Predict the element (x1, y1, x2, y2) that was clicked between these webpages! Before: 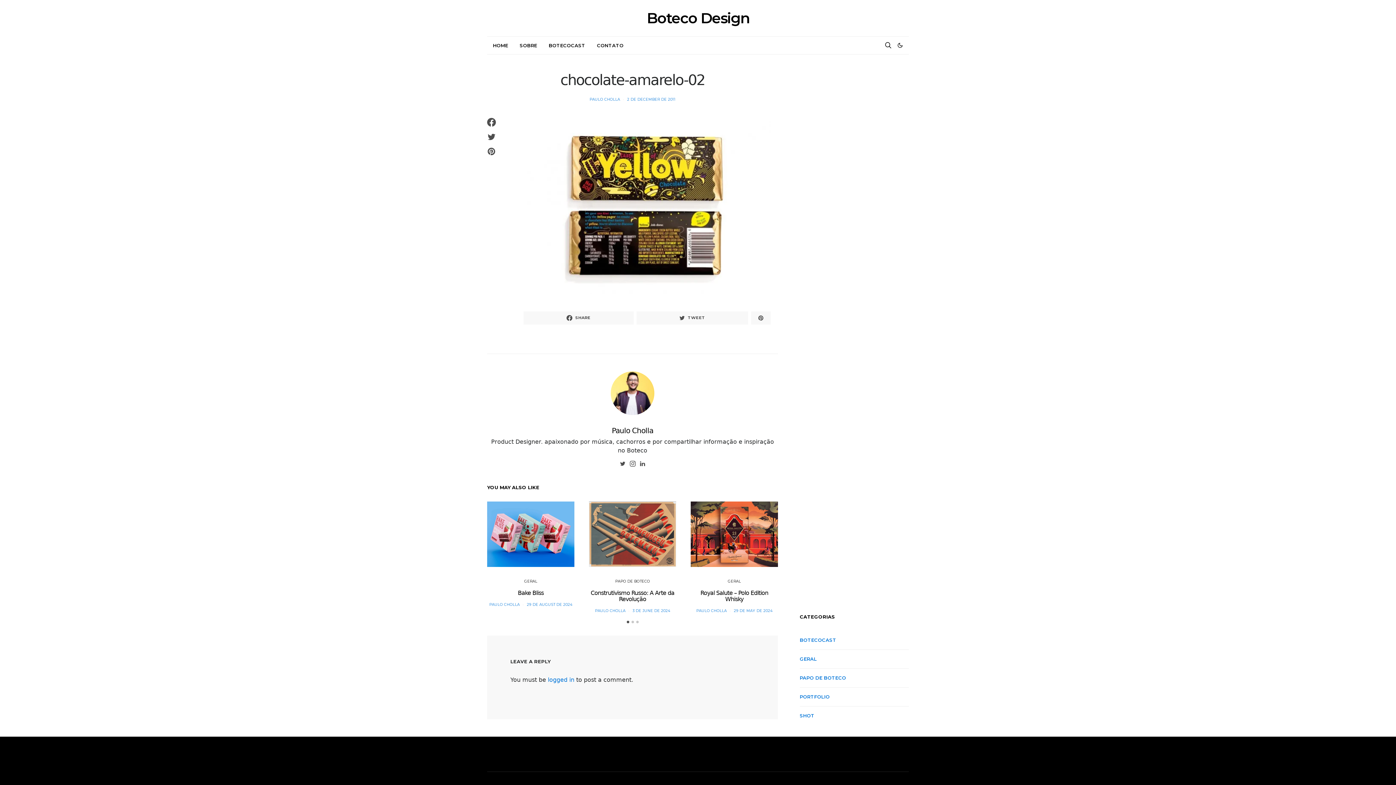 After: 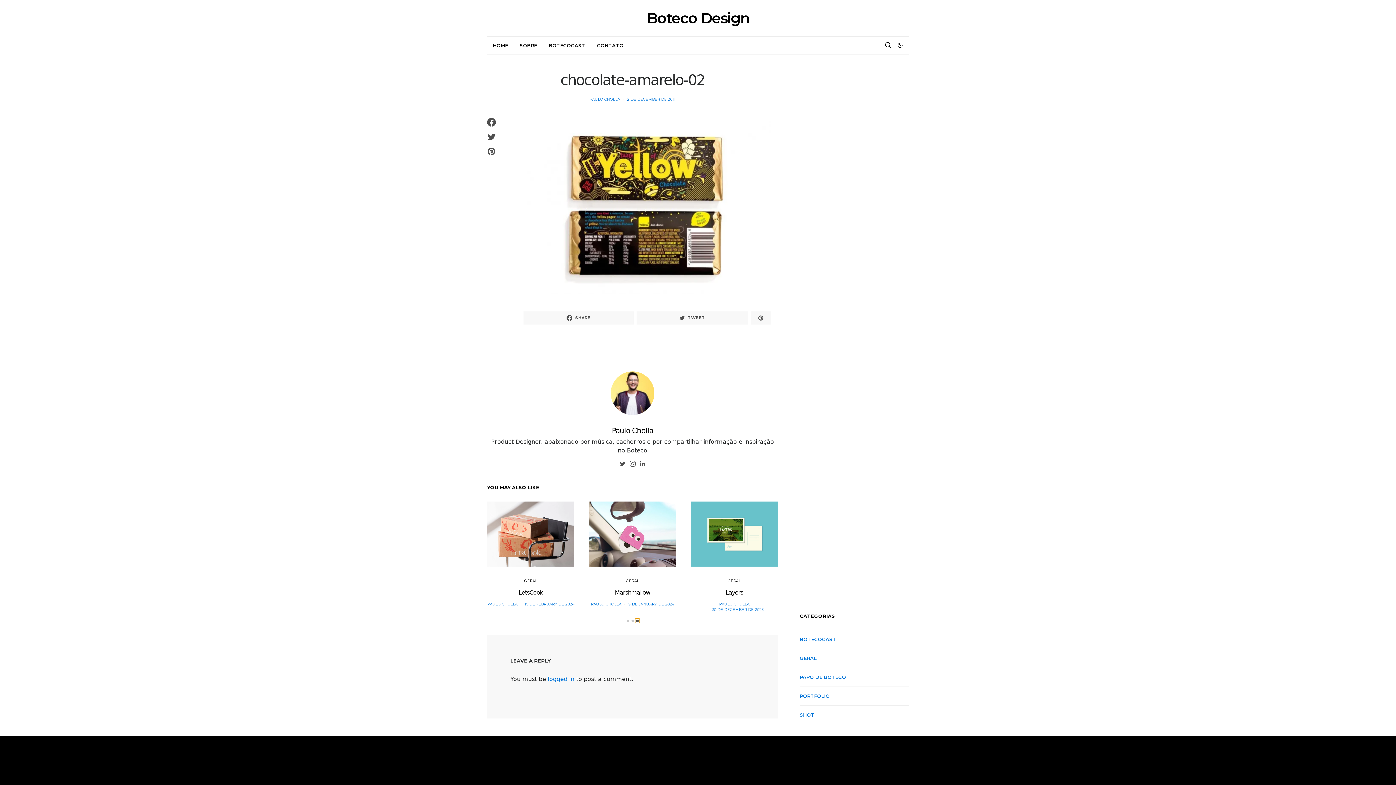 Action: bbox: (635, 619, 639, 624)